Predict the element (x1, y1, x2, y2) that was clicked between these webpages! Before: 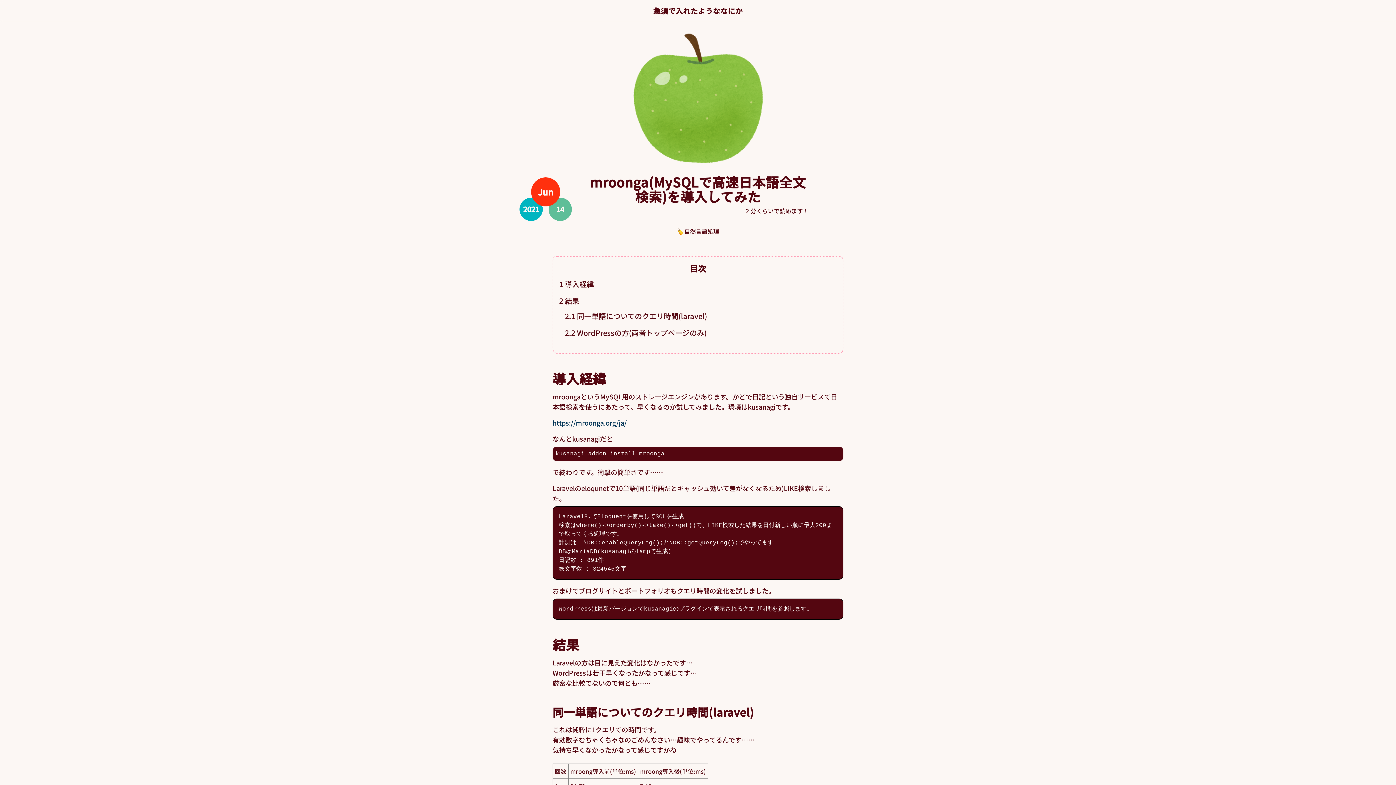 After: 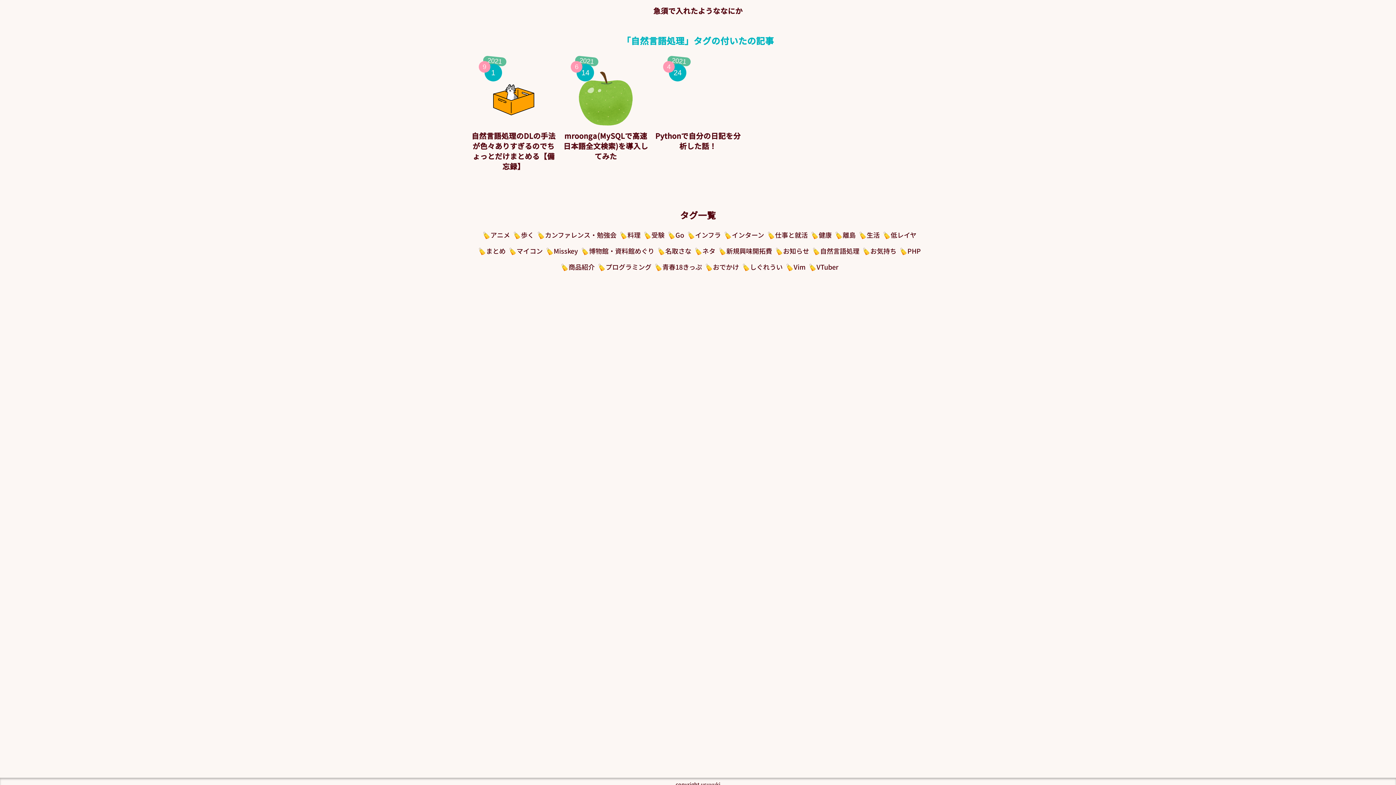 Action: bbox: (677, 226, 719, 235) label: 🏷自然言語処理